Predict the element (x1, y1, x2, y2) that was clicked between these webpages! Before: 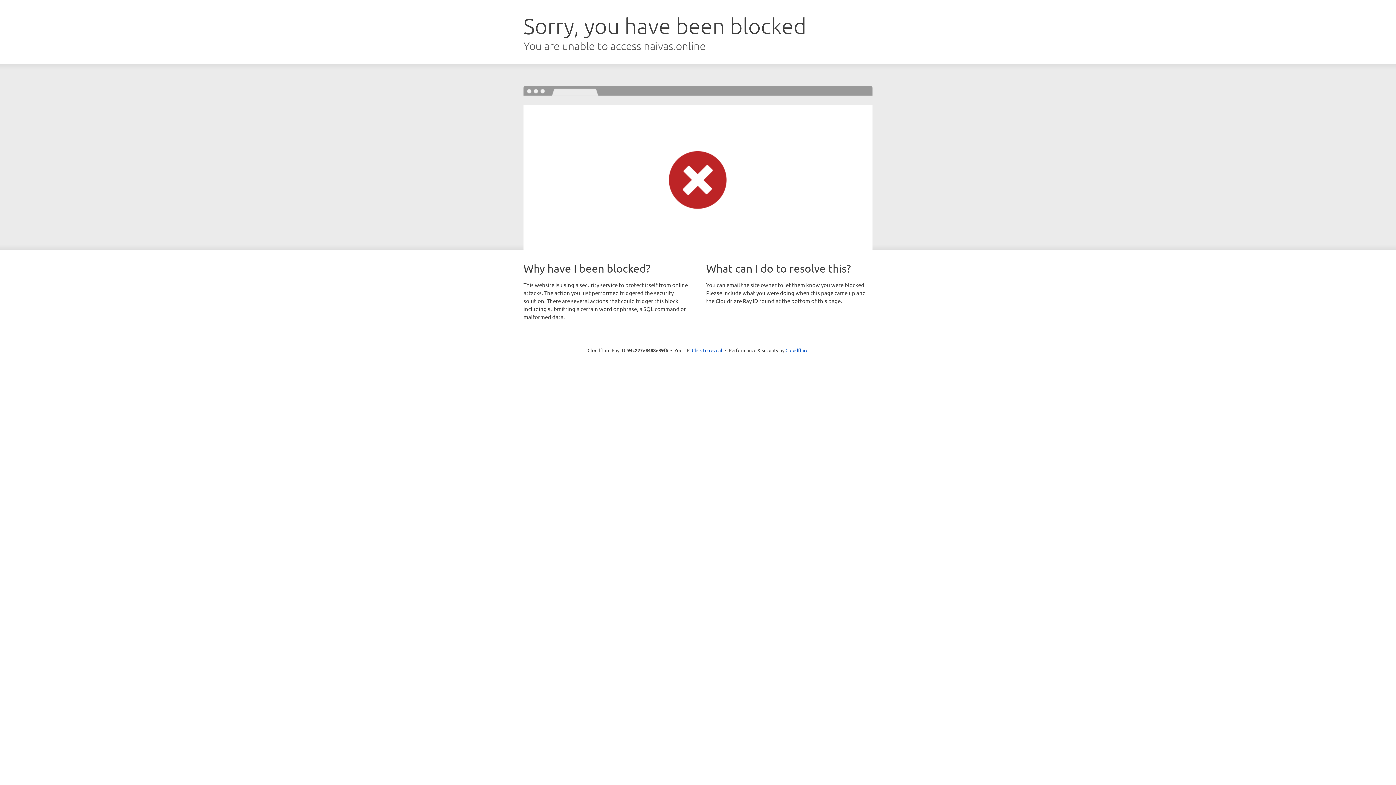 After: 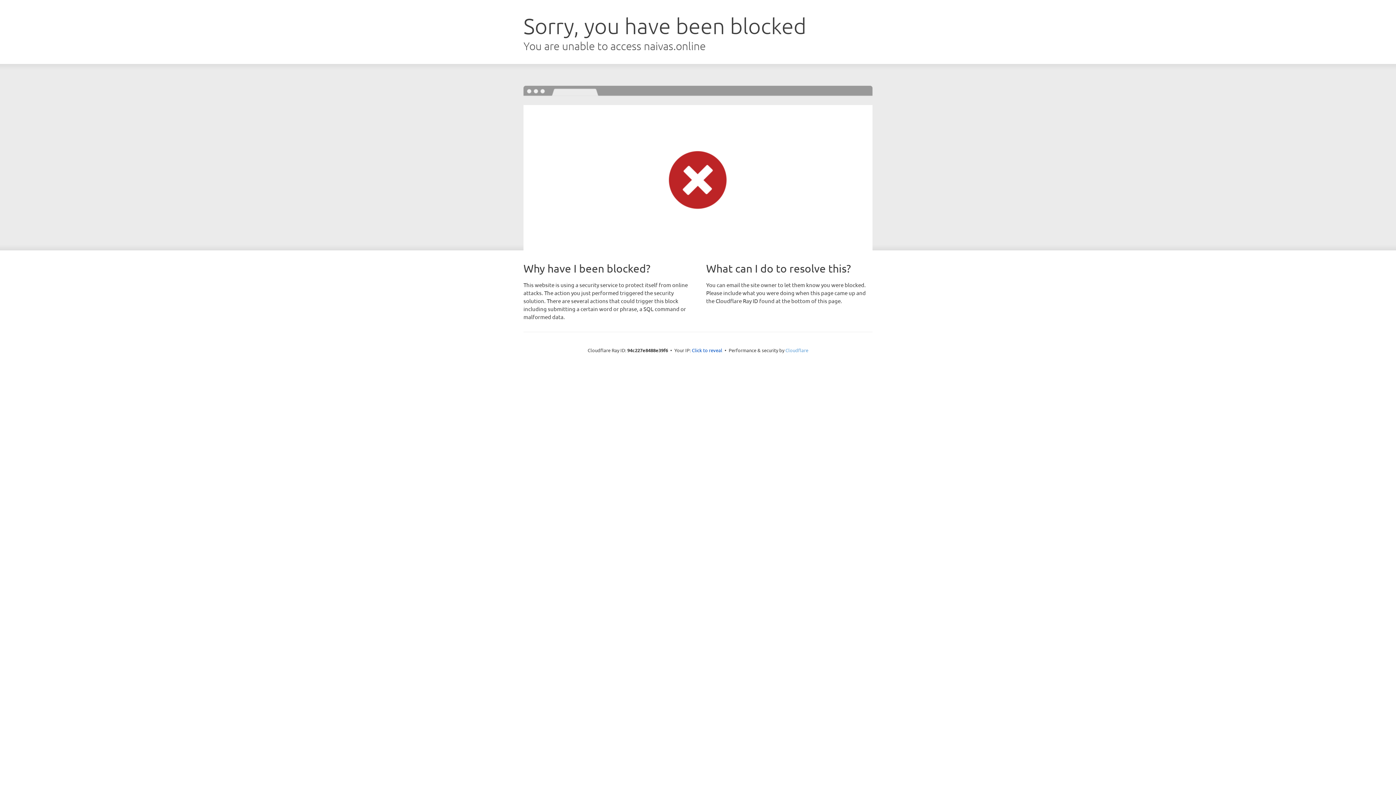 Action: bbox: (785, 347, 808, 353) label: Cloudflare